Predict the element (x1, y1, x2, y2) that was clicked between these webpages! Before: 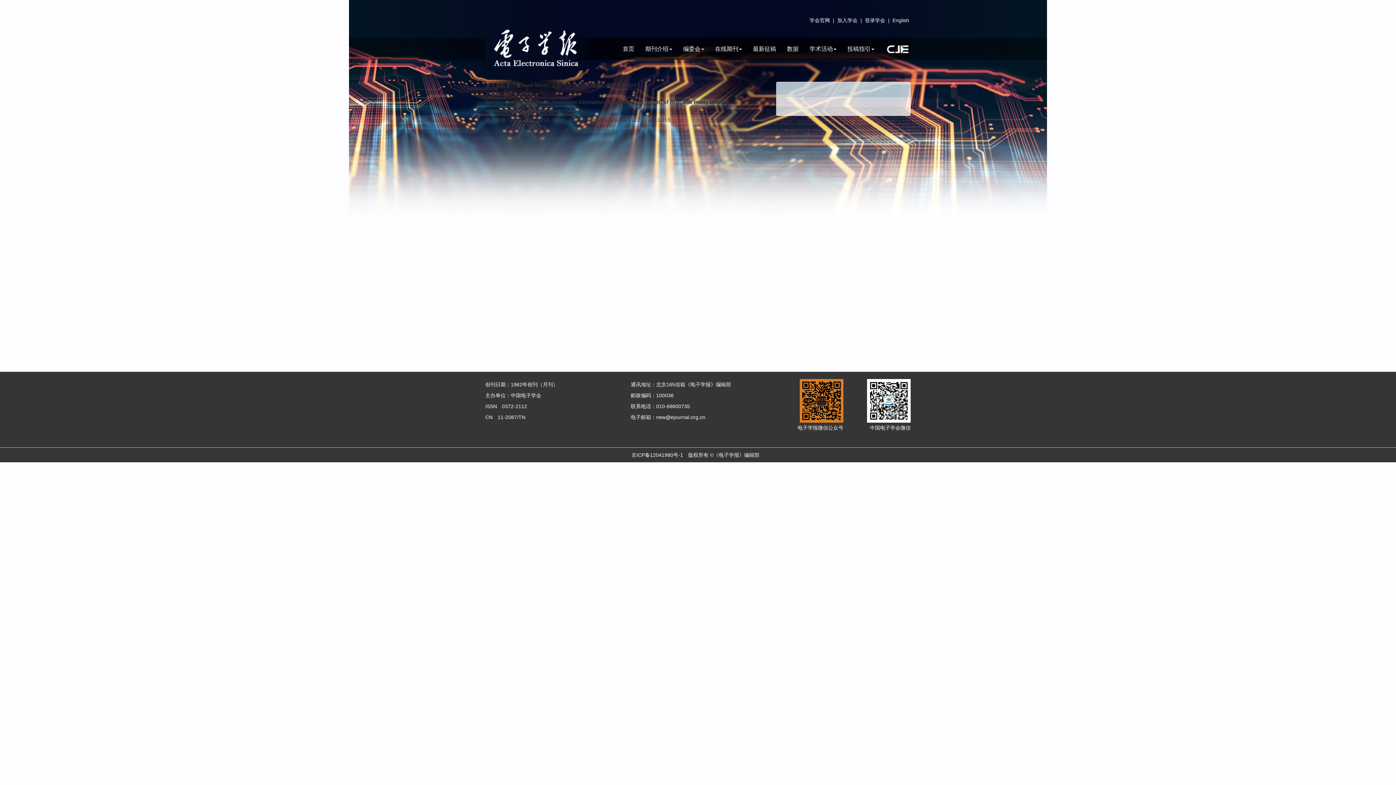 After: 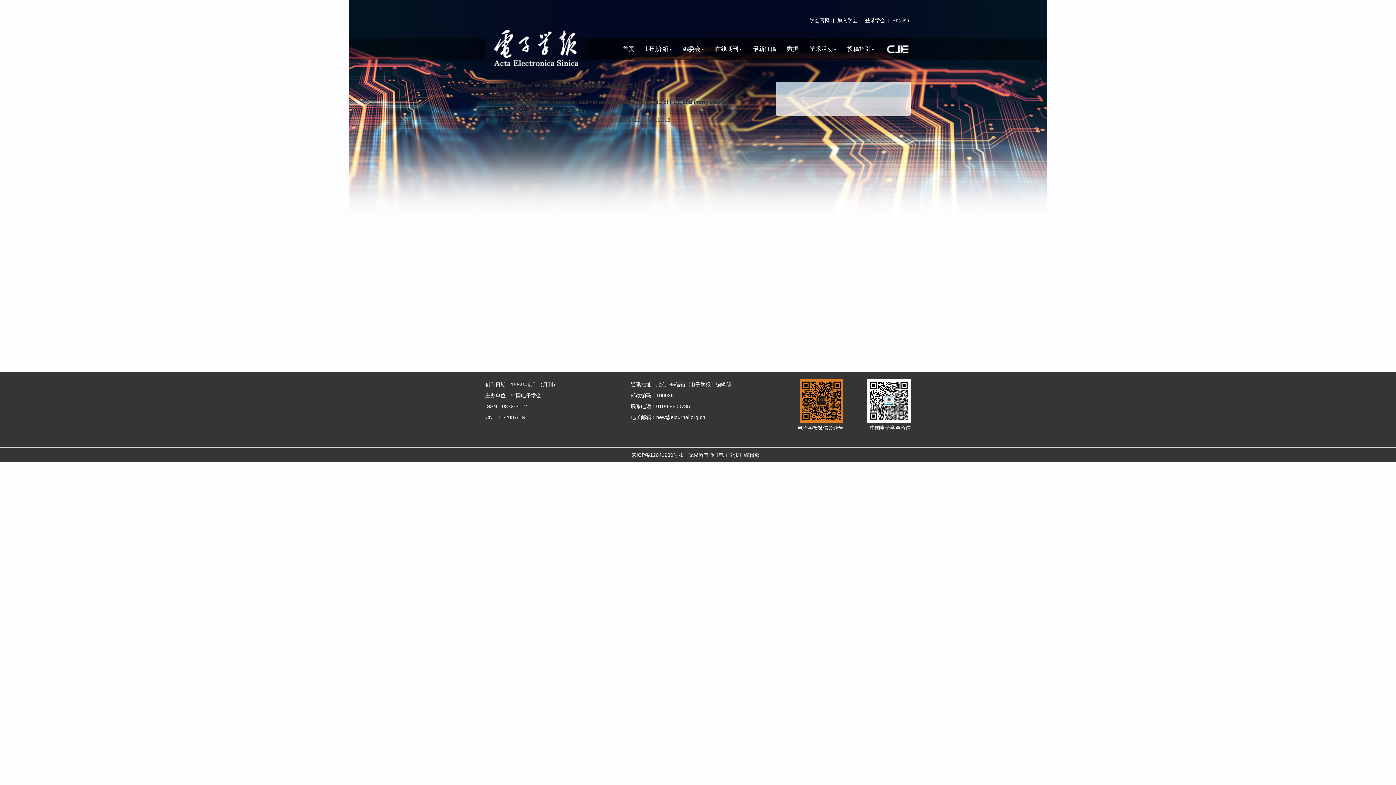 Action: label: 加入学会 bbox: (837, 17, 857, 23)